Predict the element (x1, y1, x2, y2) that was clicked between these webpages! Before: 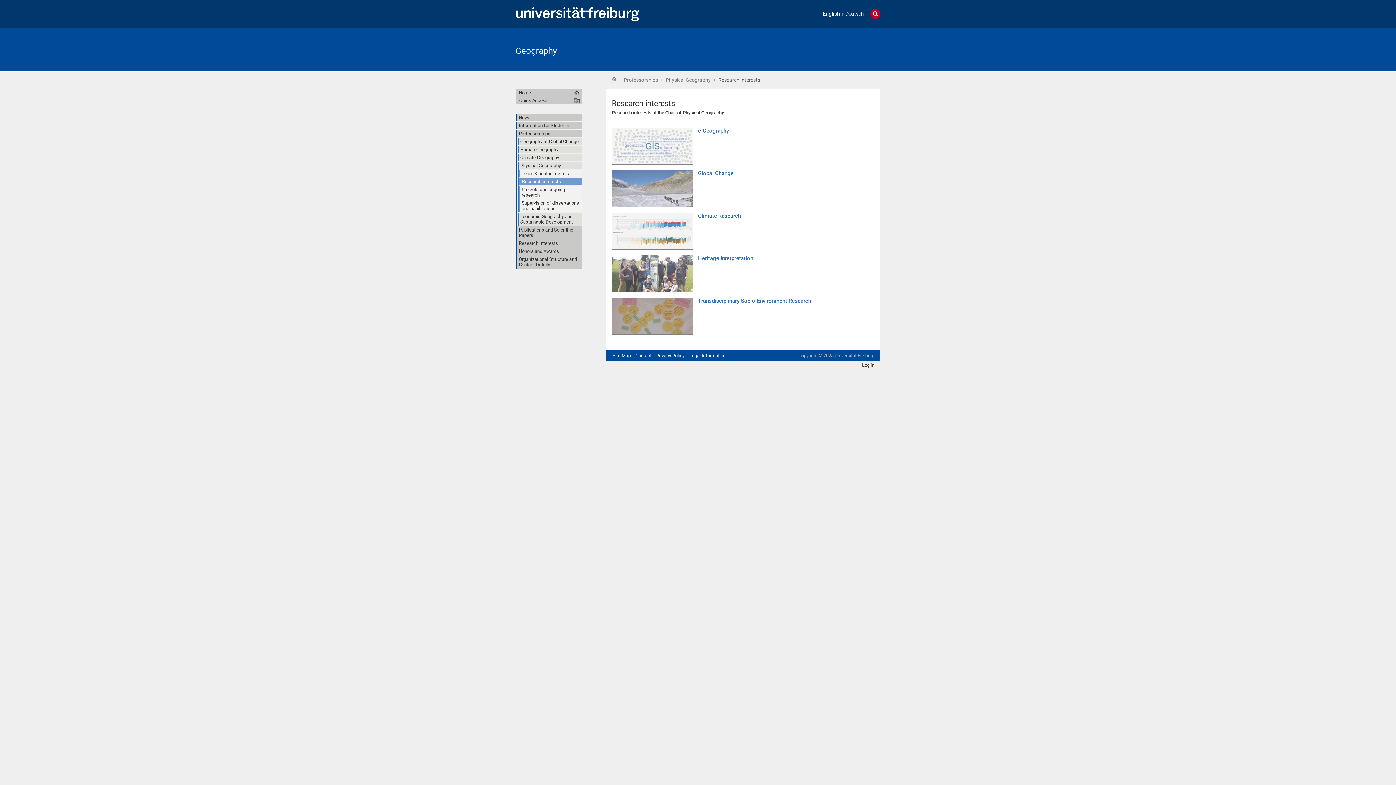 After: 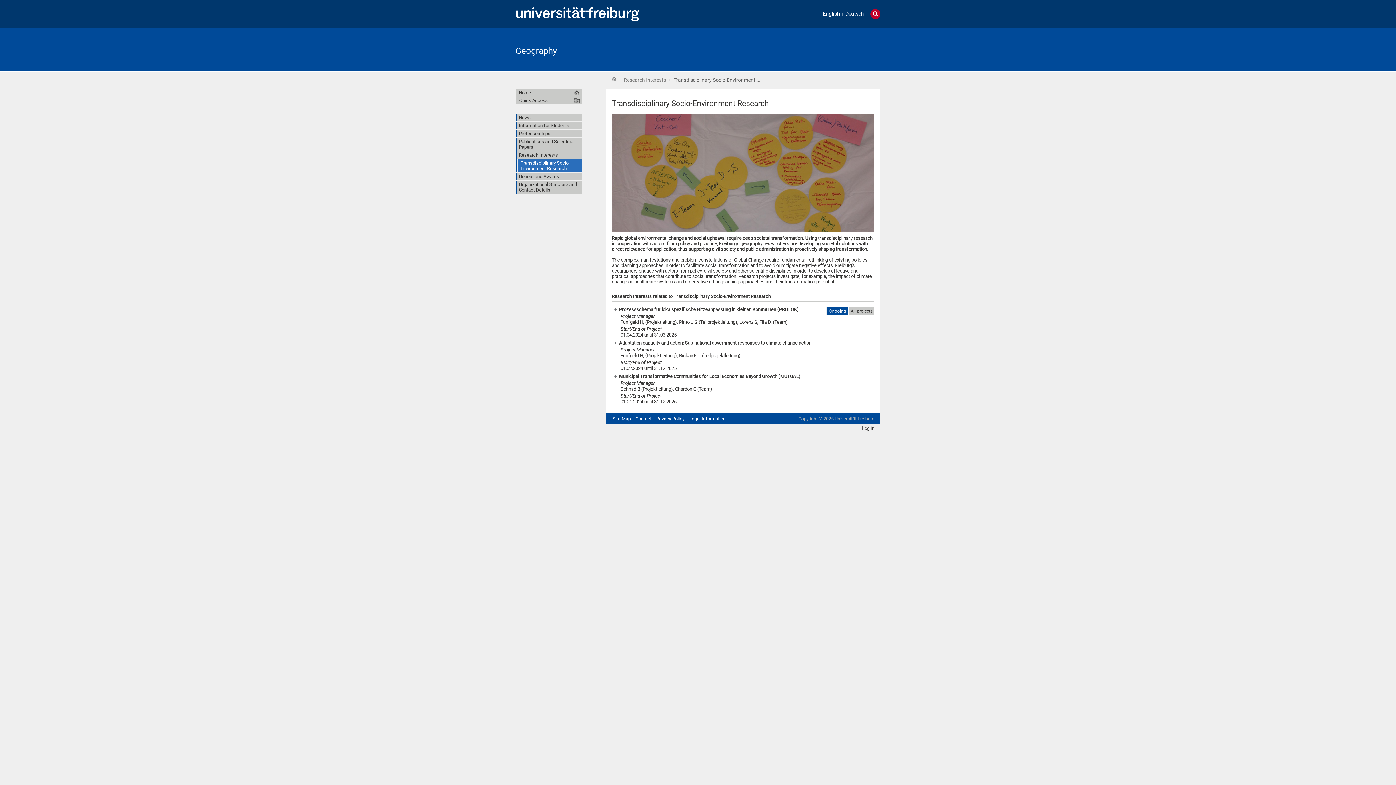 Action: bbox: (698, 297, 811, 304) label: Transdisciplinary Socio-Environment Research